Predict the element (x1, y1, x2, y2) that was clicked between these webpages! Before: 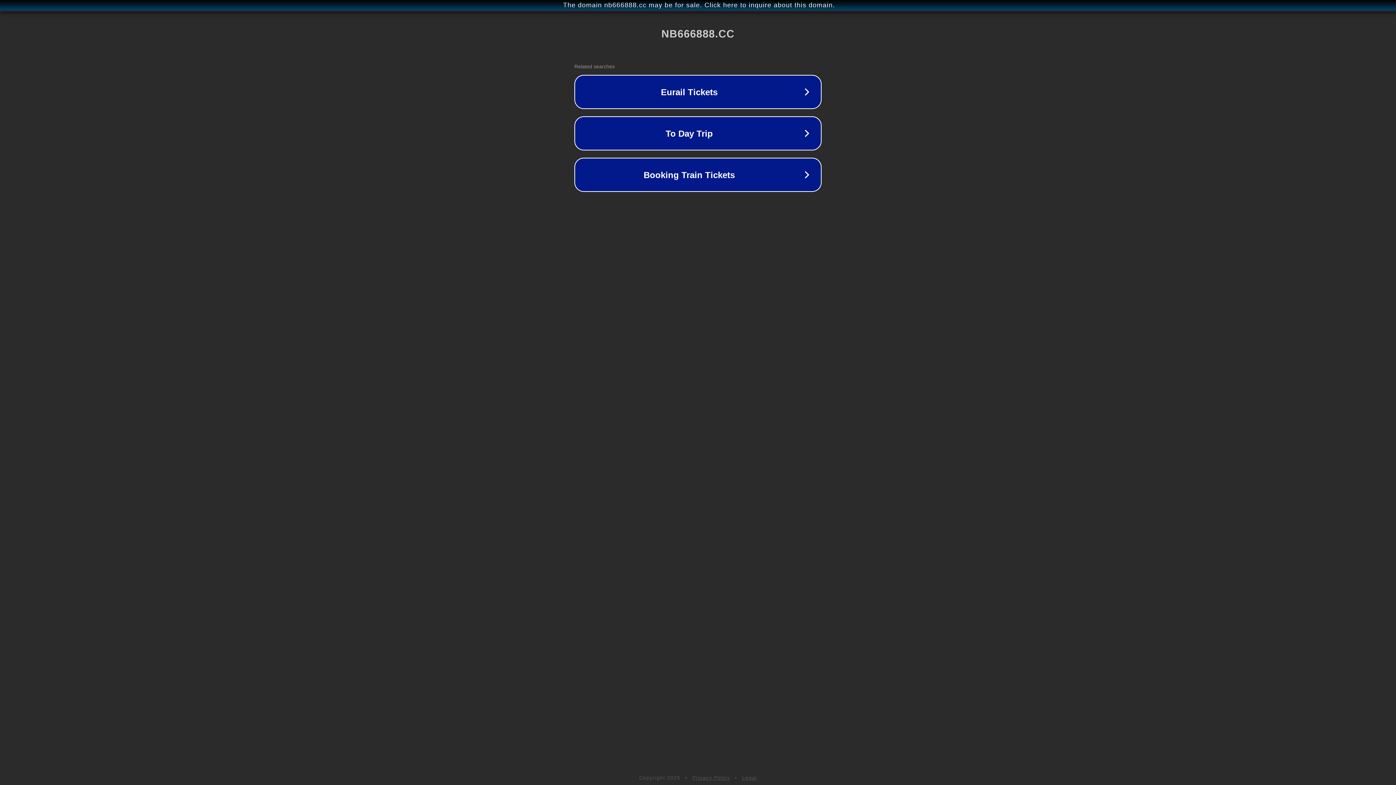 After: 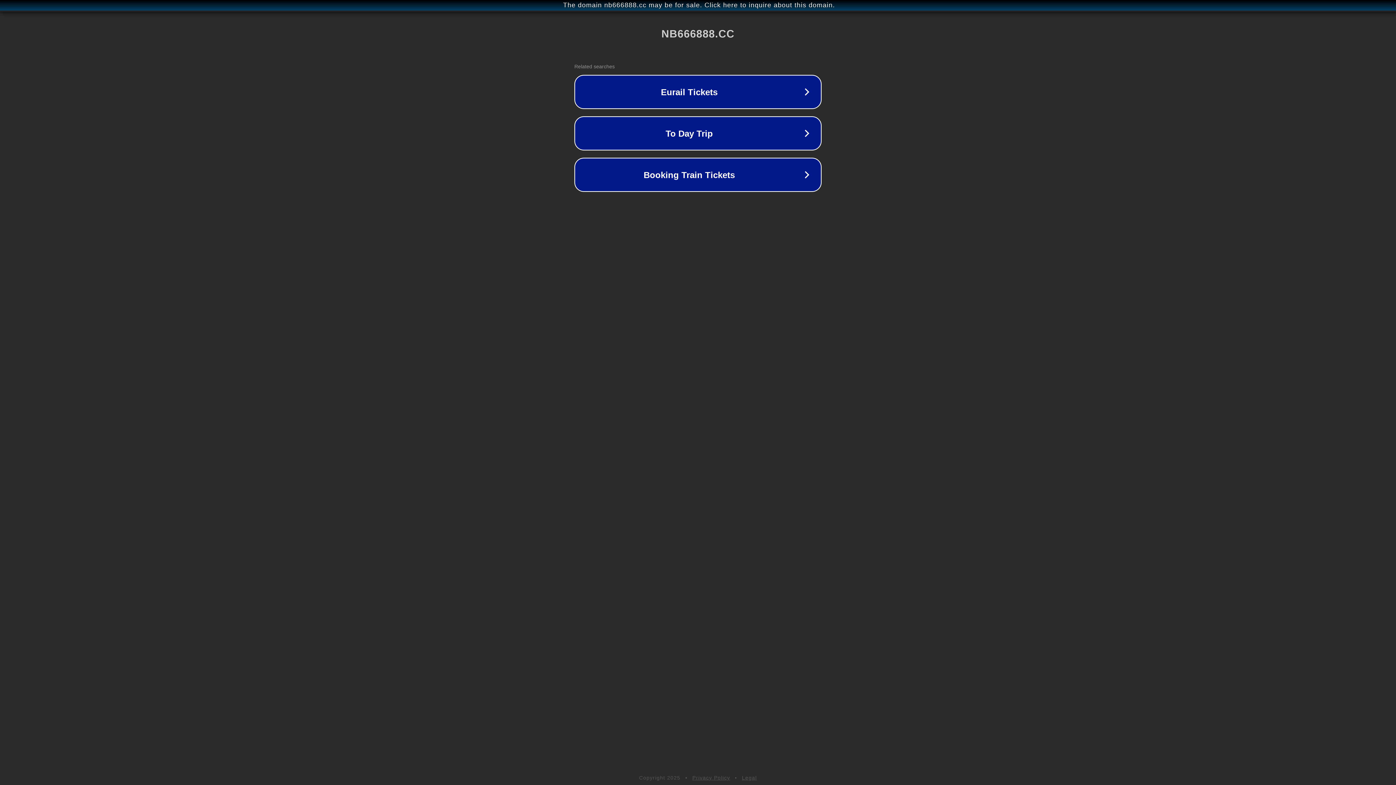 Action: bbox: (742, 775, 757, 781) label: Legal